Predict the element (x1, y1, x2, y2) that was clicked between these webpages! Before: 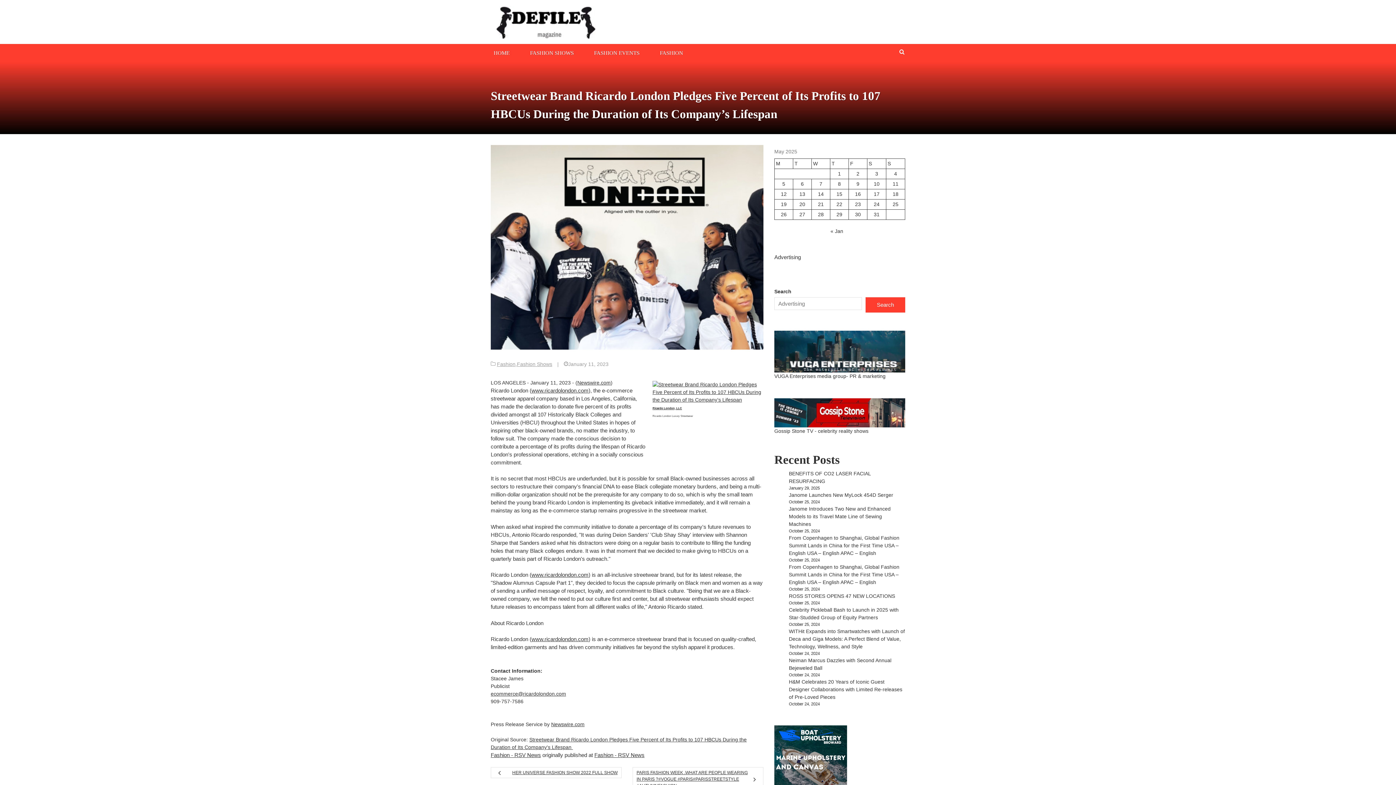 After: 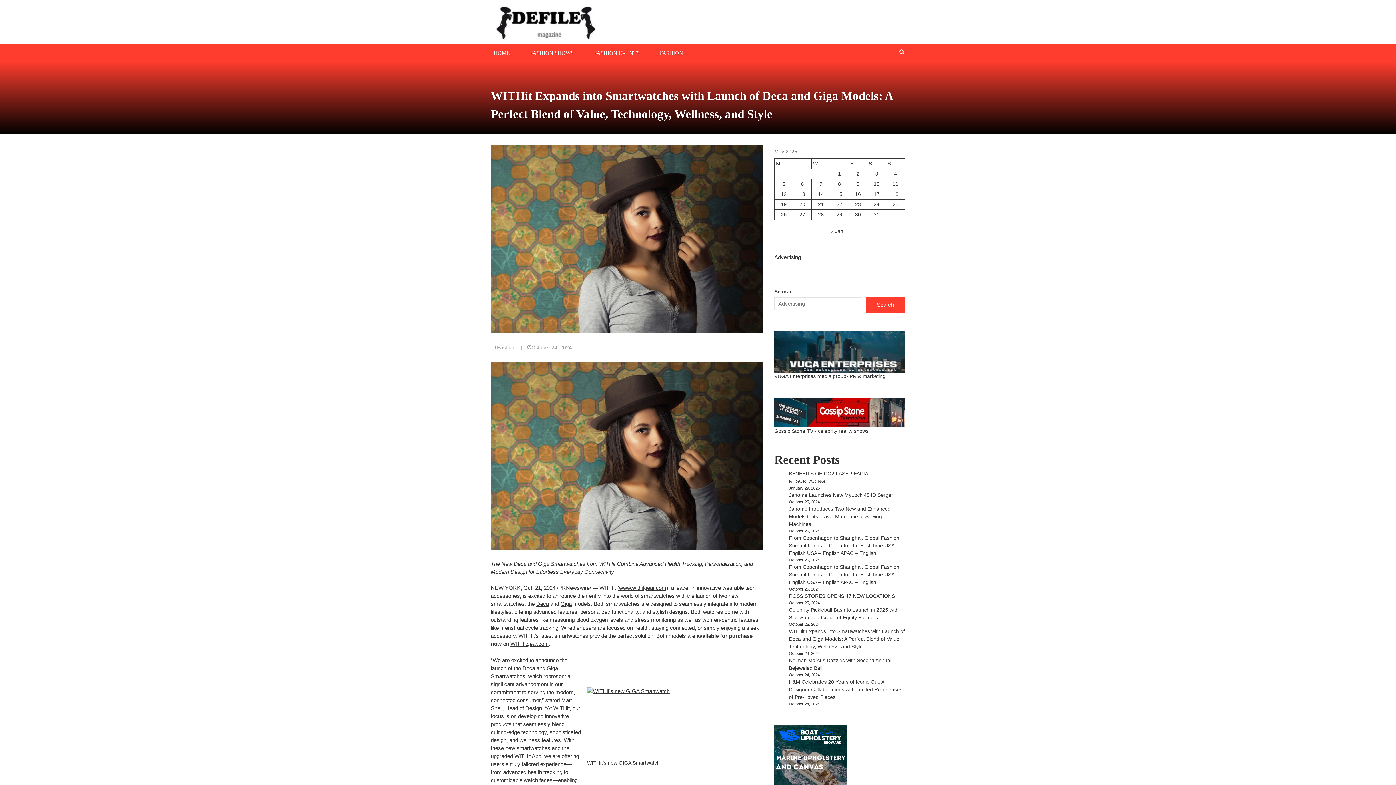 Action: label: WITHit Expands into Smartwatches with Launch of Deca and Giga Models: A Perfect Blend of Value, Technology, Wellness, and Style bbox: (789, 628, 905, 649)